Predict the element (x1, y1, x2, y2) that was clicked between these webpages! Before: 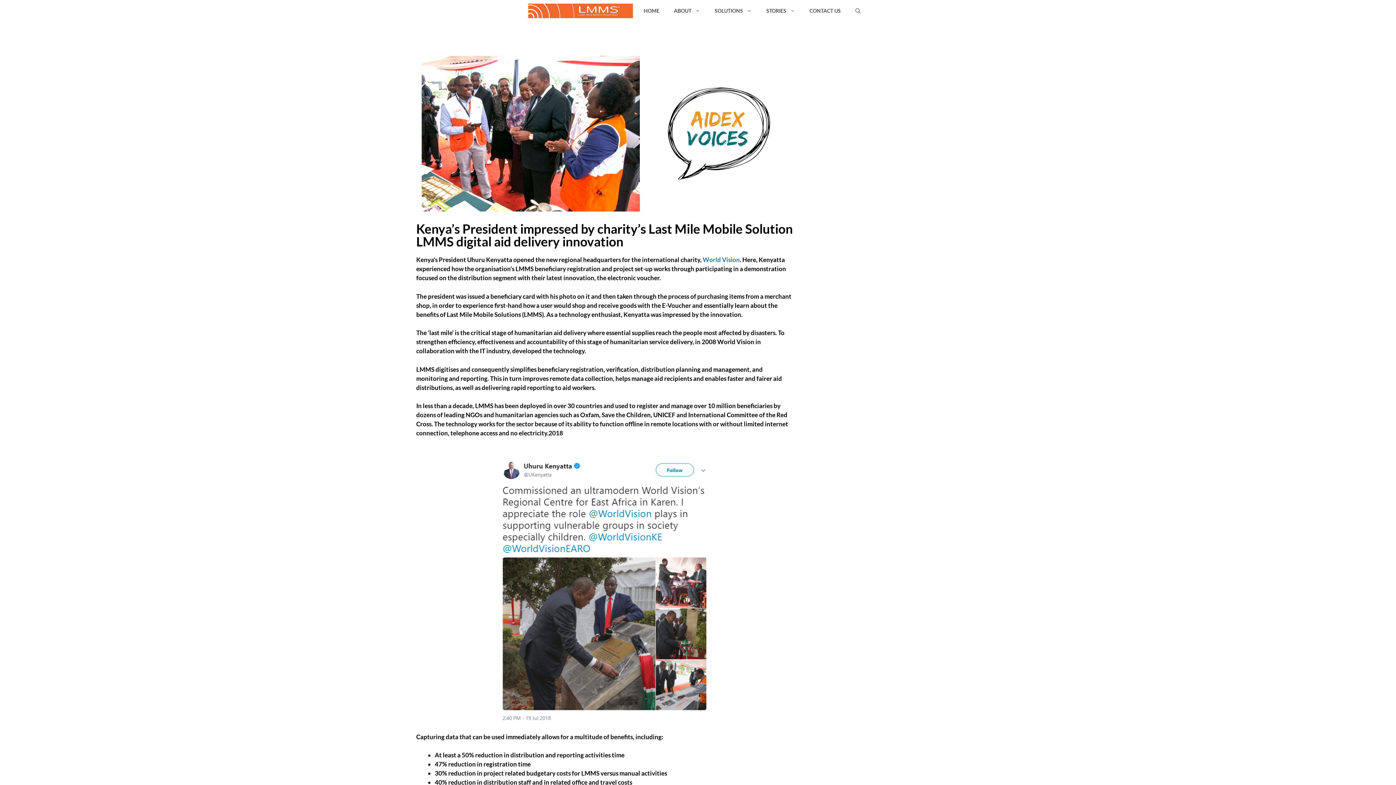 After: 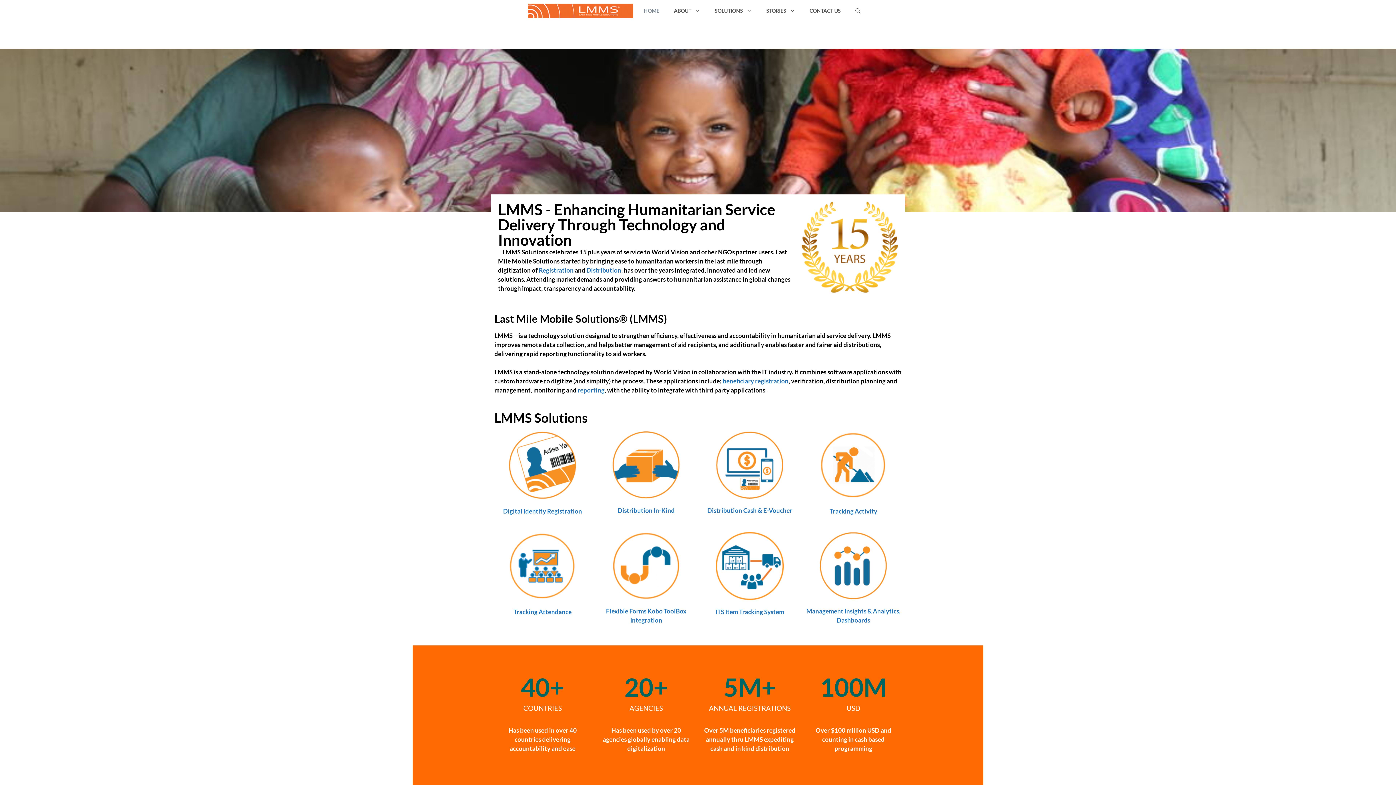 Action: bbox: (636, 0, 666, 21) label: HOME